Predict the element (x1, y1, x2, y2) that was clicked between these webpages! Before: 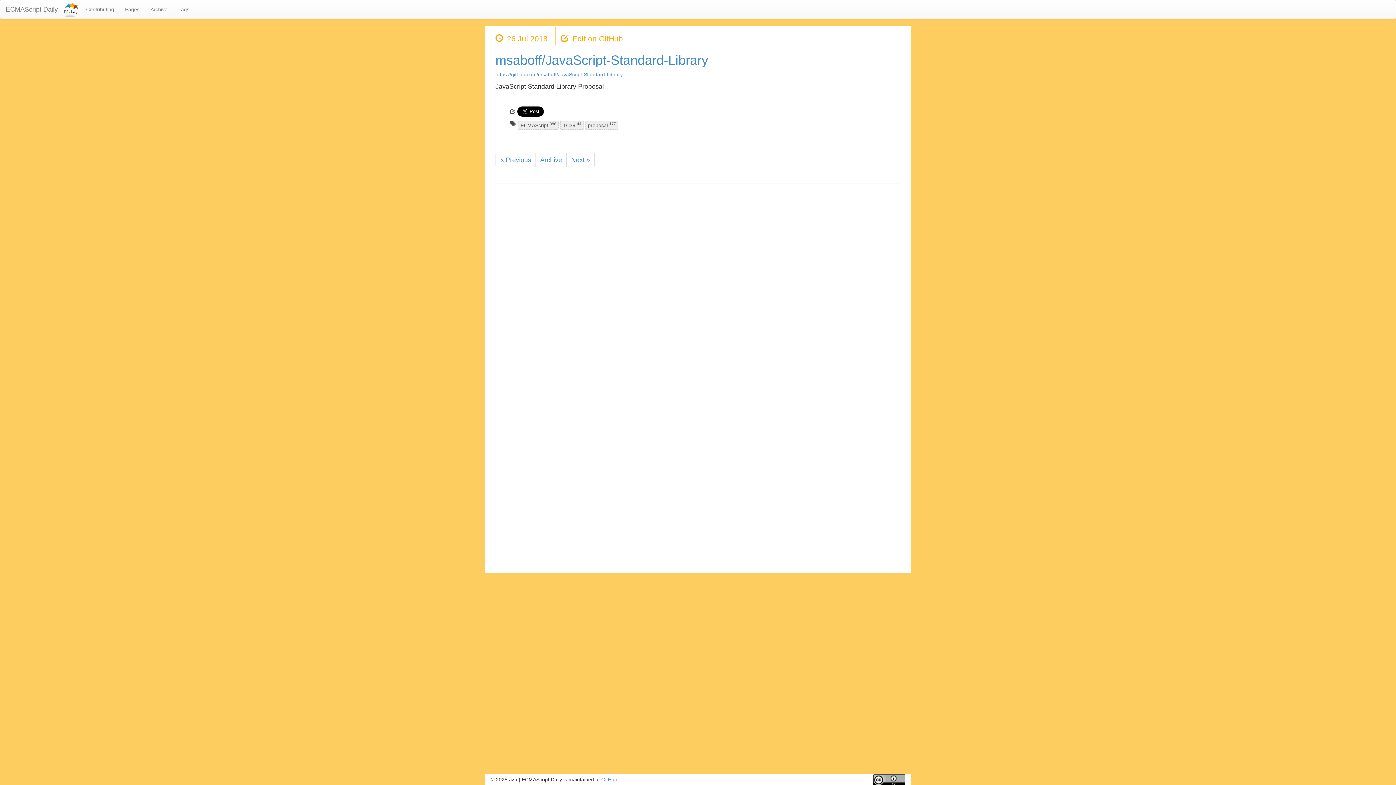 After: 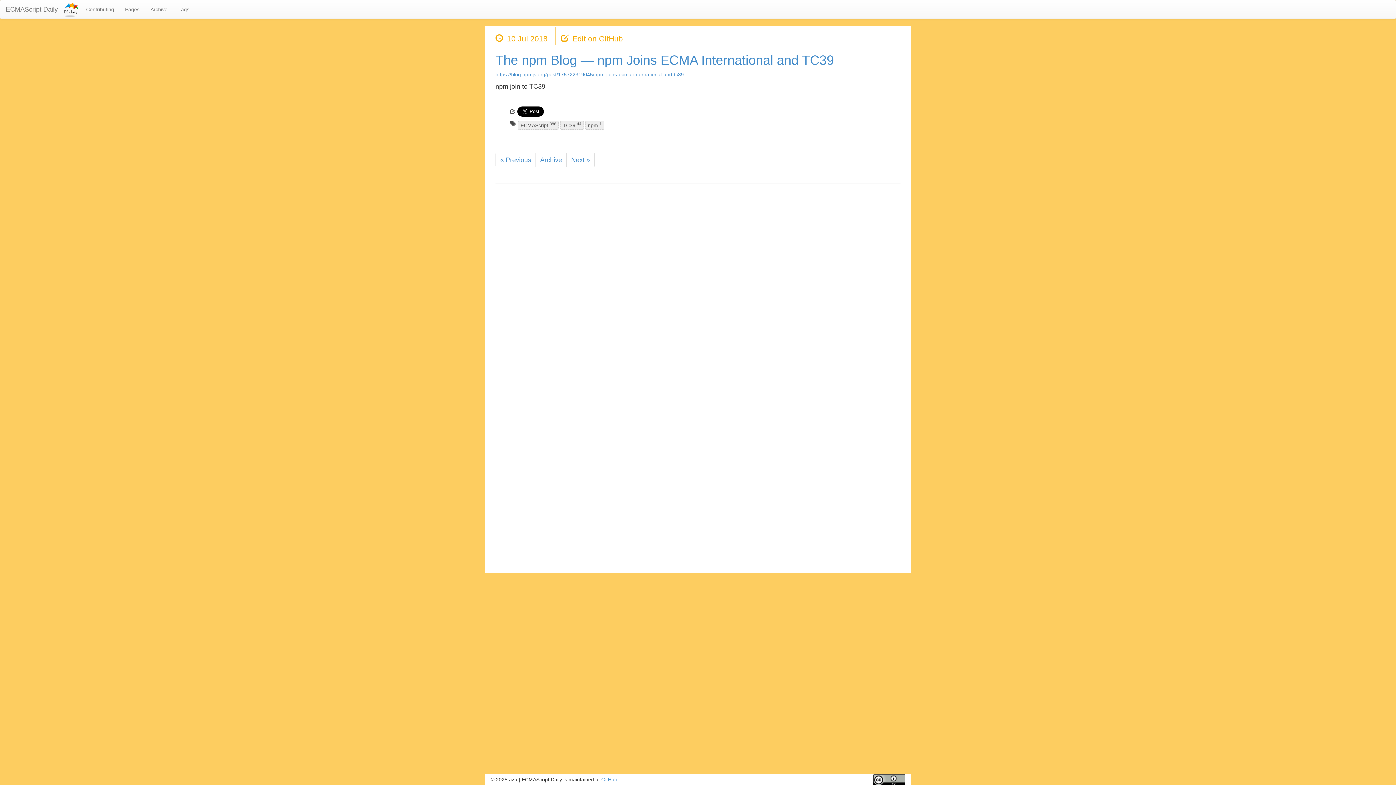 Action: label: « Previous bbox: (495, 152, 536, 167)